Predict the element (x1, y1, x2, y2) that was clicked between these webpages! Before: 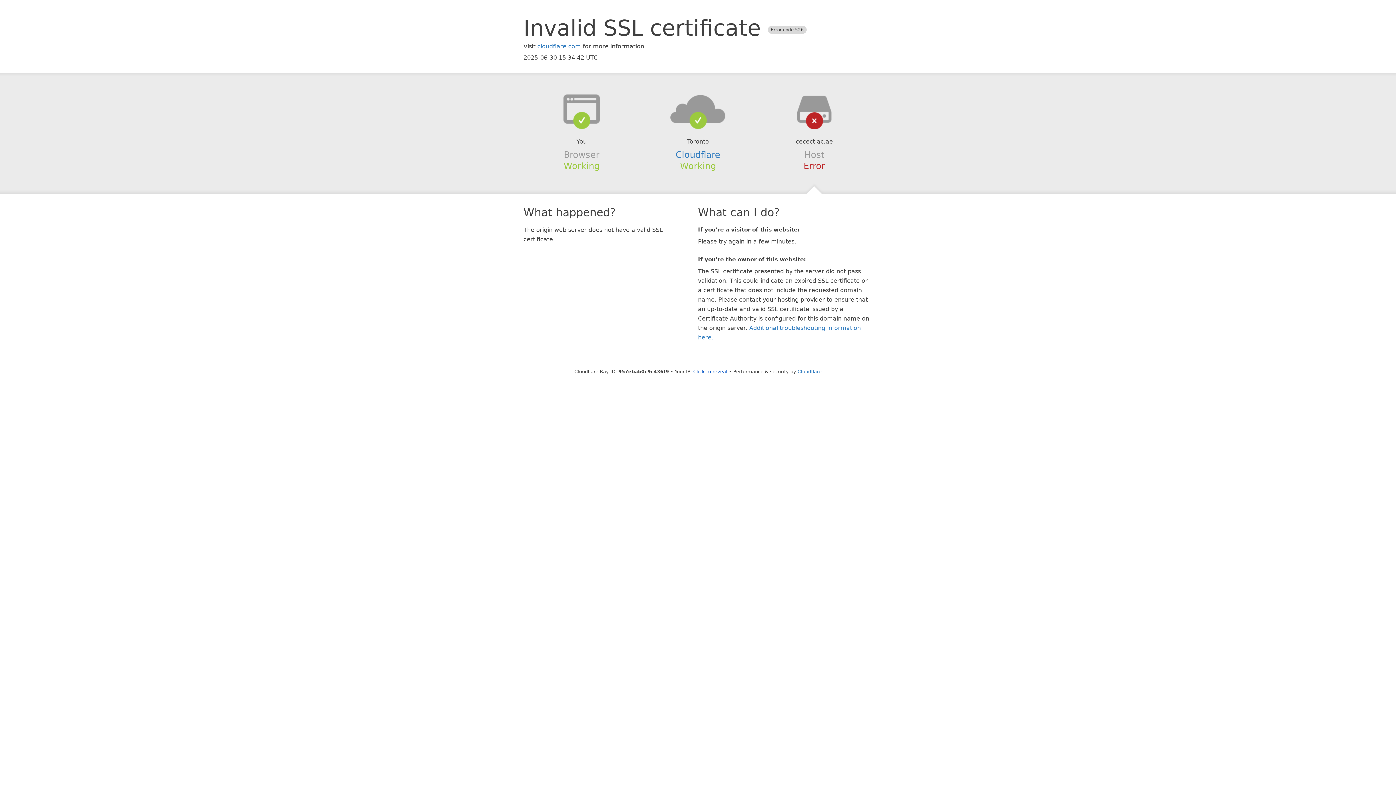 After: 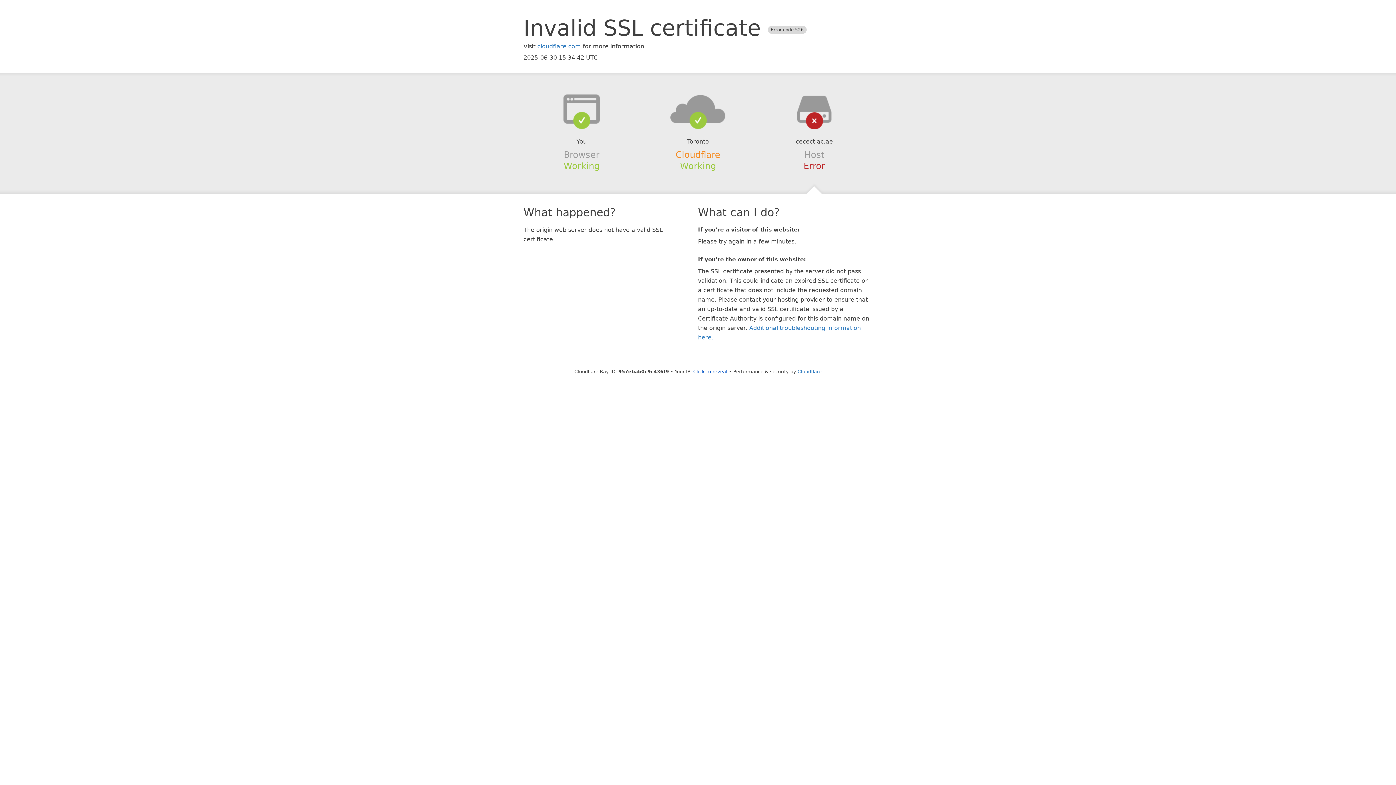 Action: label: Cloudflare bbox: (675, 149, 720, 159)